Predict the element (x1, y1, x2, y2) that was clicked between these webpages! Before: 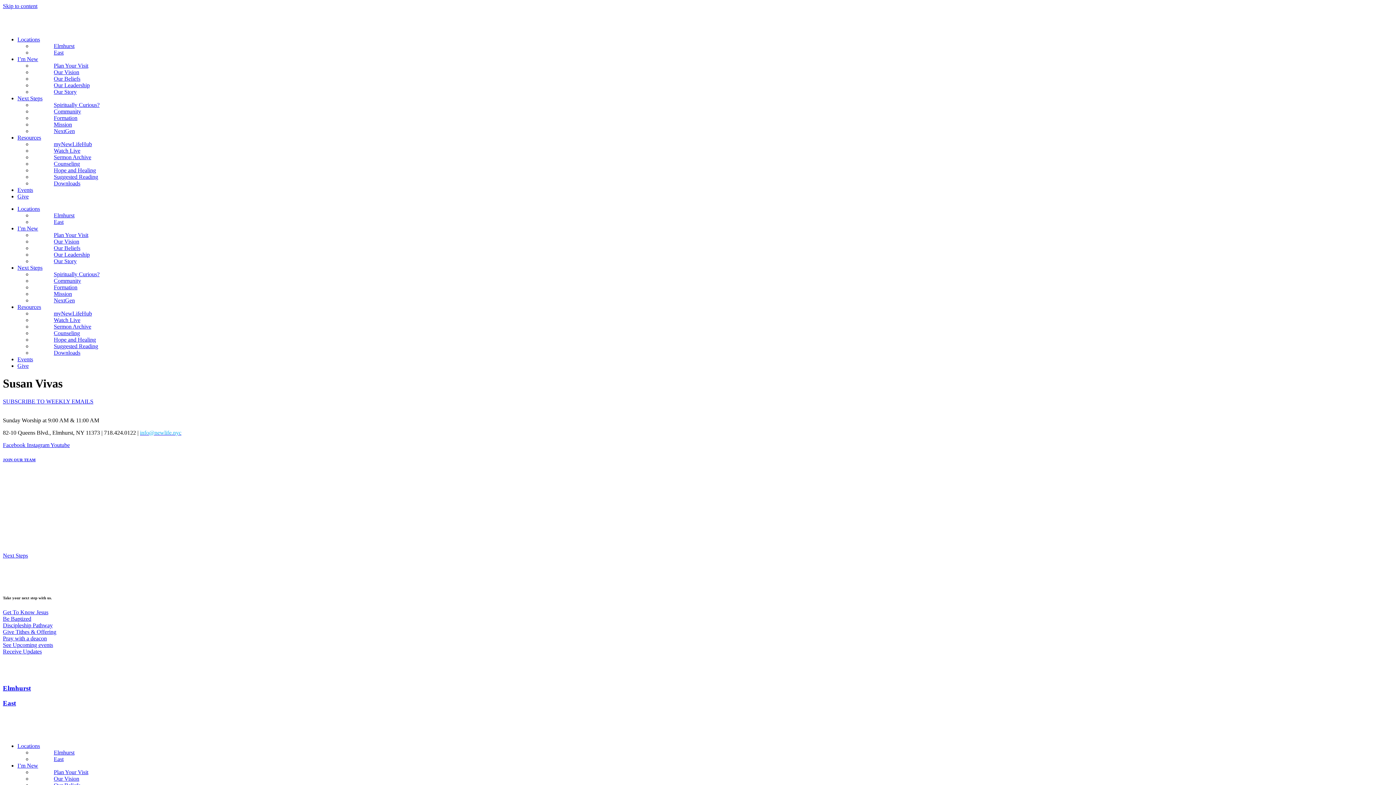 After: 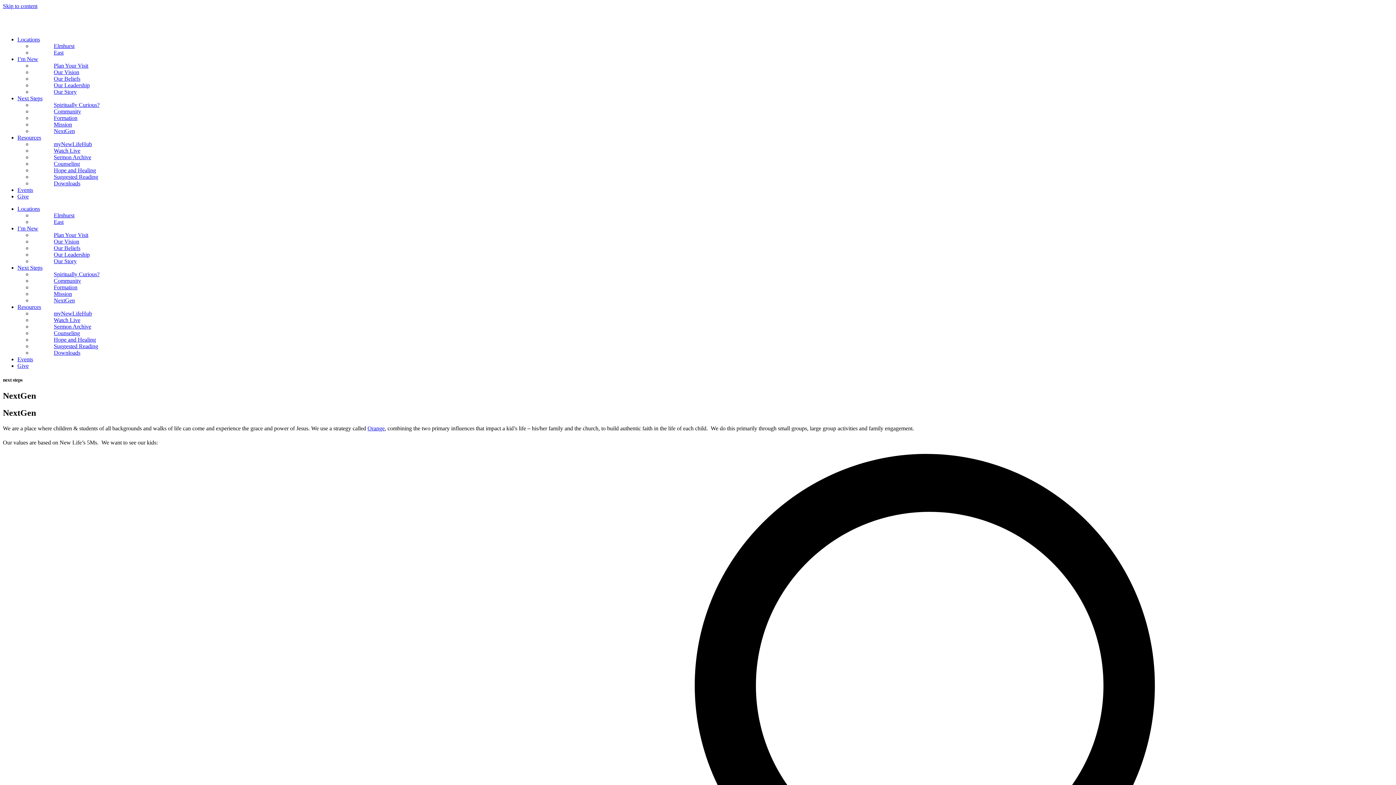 Action: label: NextGen bbox: (32, 122, 74, 134)